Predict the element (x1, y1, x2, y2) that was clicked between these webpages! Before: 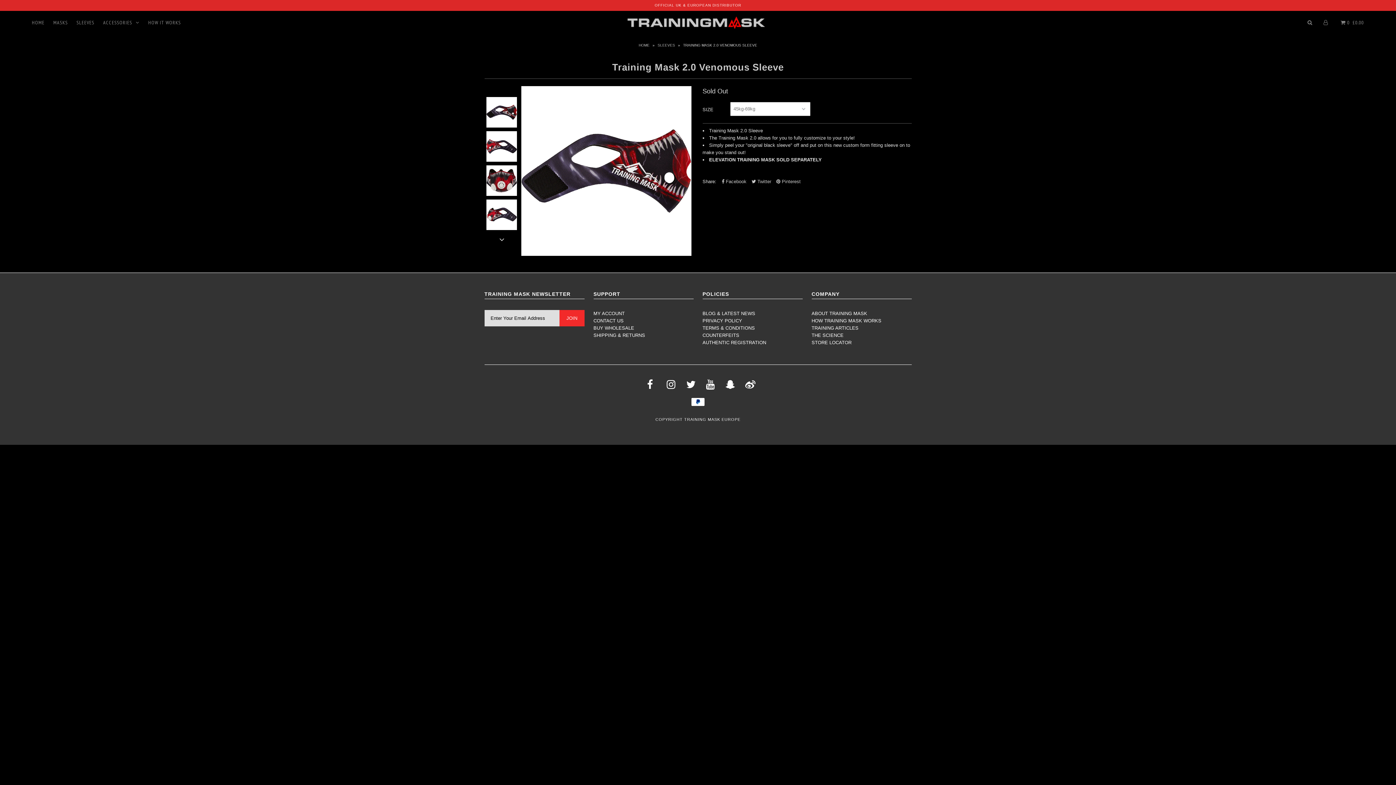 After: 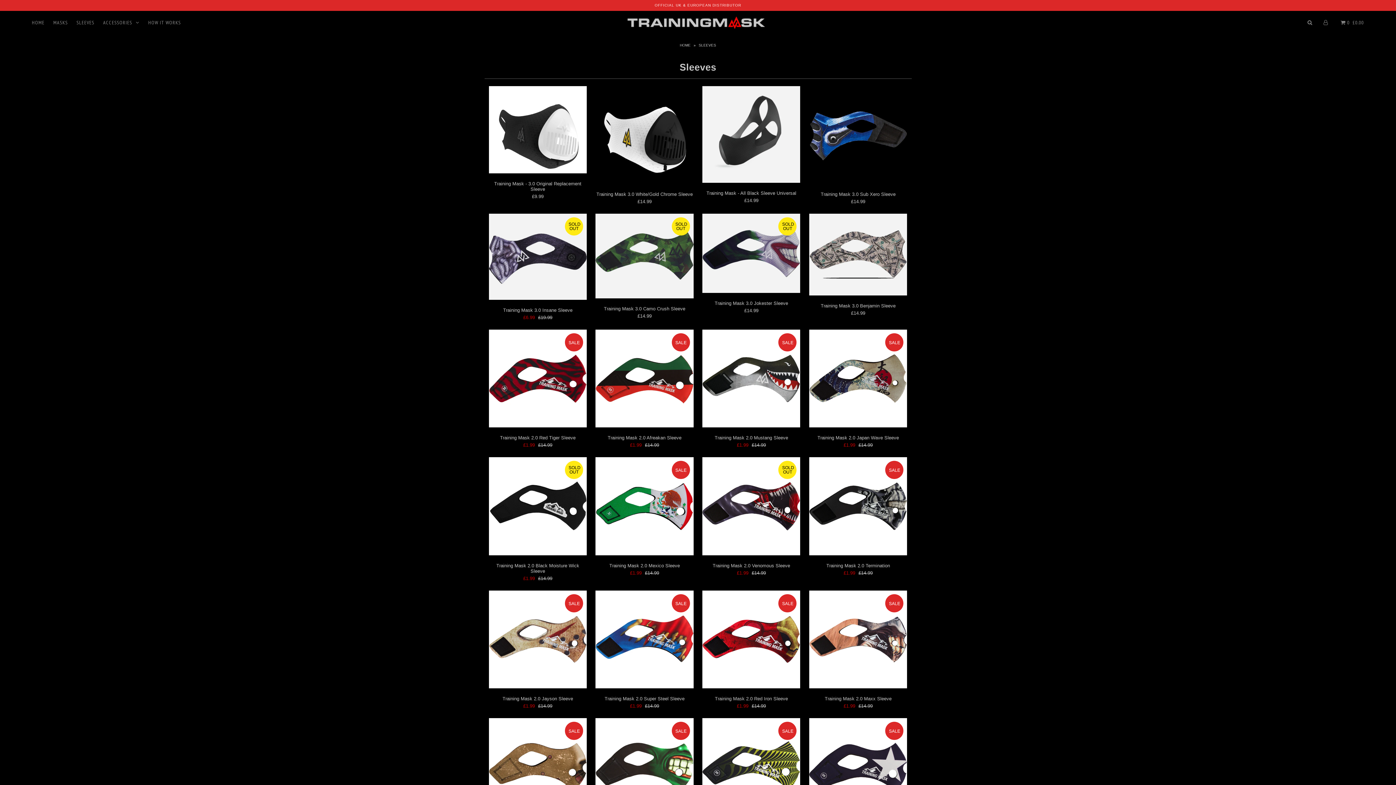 Action: label: SLEEVES bbox: (72, 19, 98, 25)